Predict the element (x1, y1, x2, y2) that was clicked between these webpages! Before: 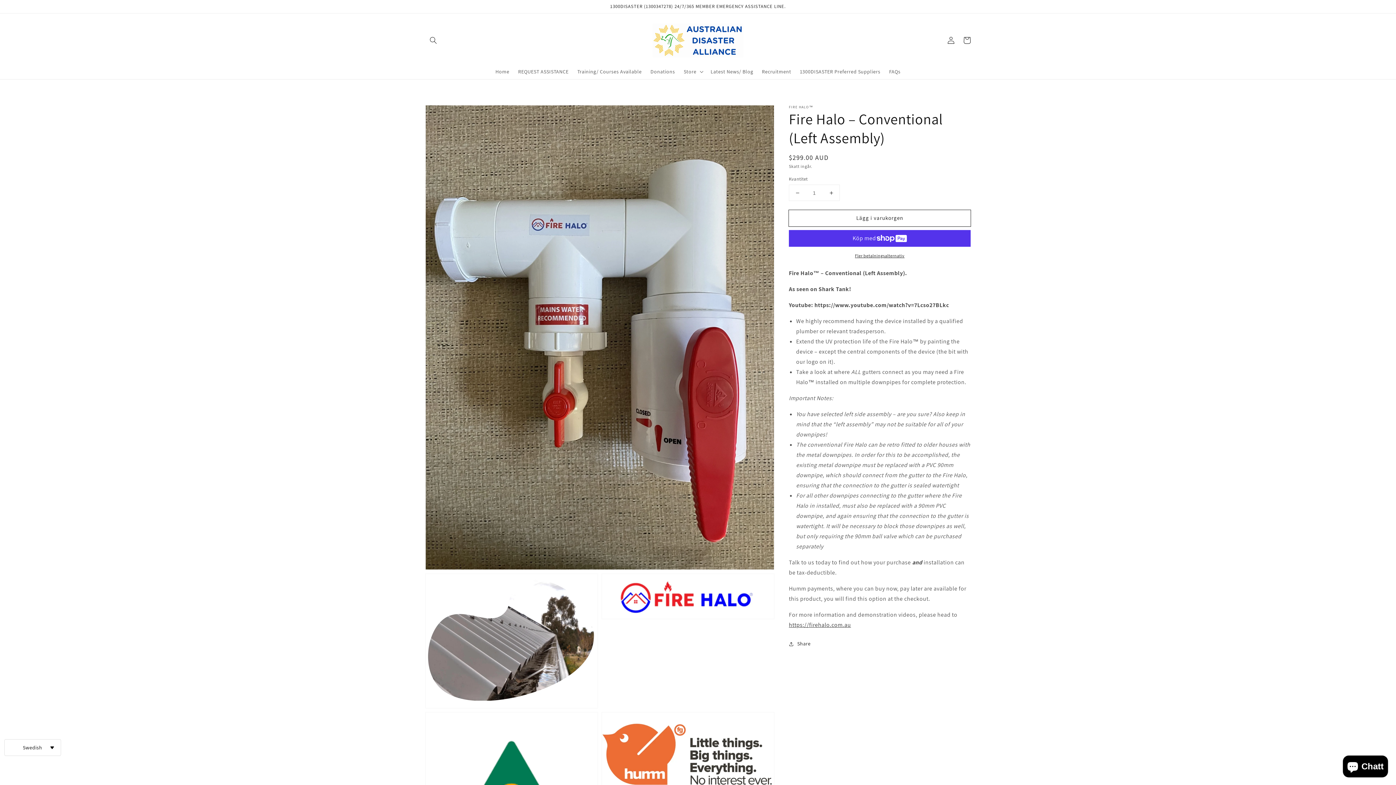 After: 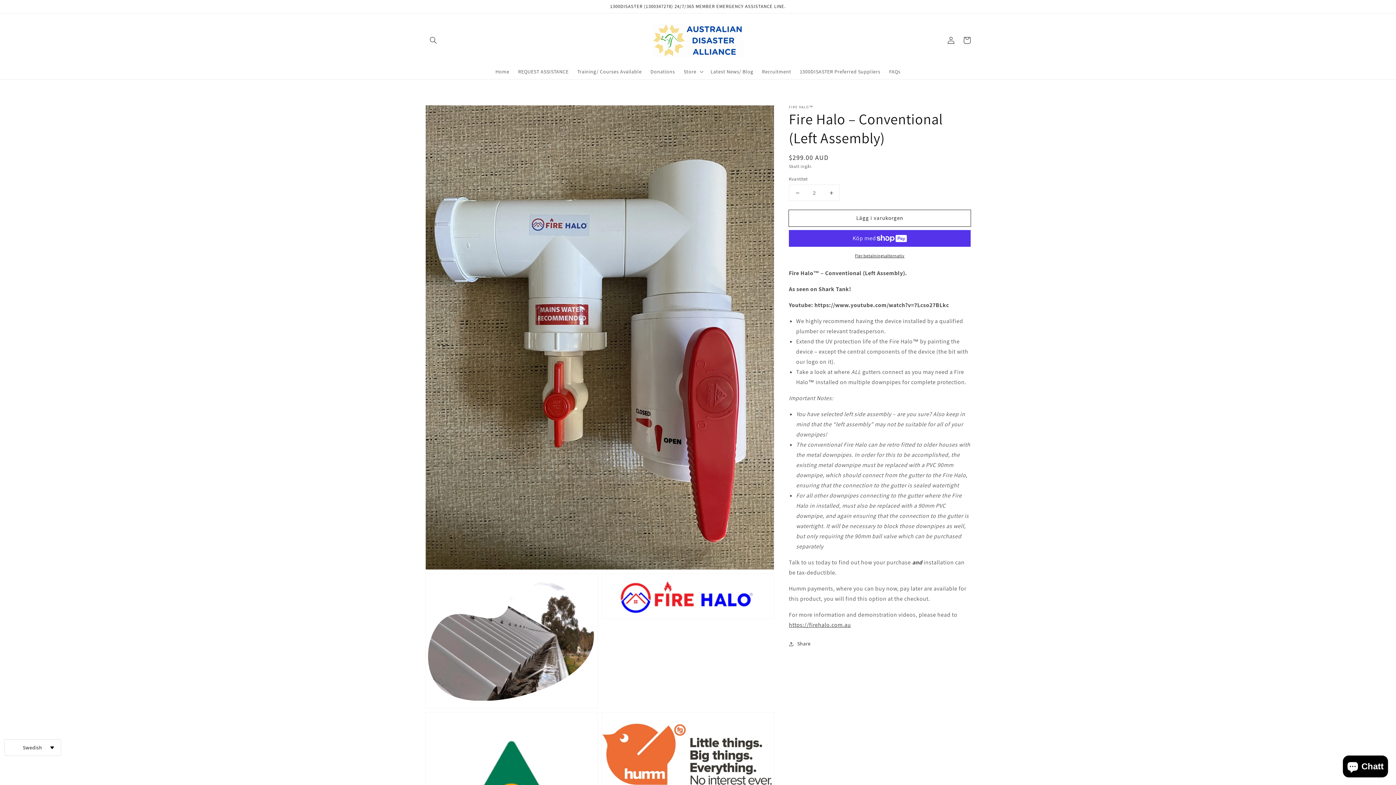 Action: label: Öka kvantitet för Fire Halo – Conventional (Left Assembly) bbox: (823, 185, 839, 200)